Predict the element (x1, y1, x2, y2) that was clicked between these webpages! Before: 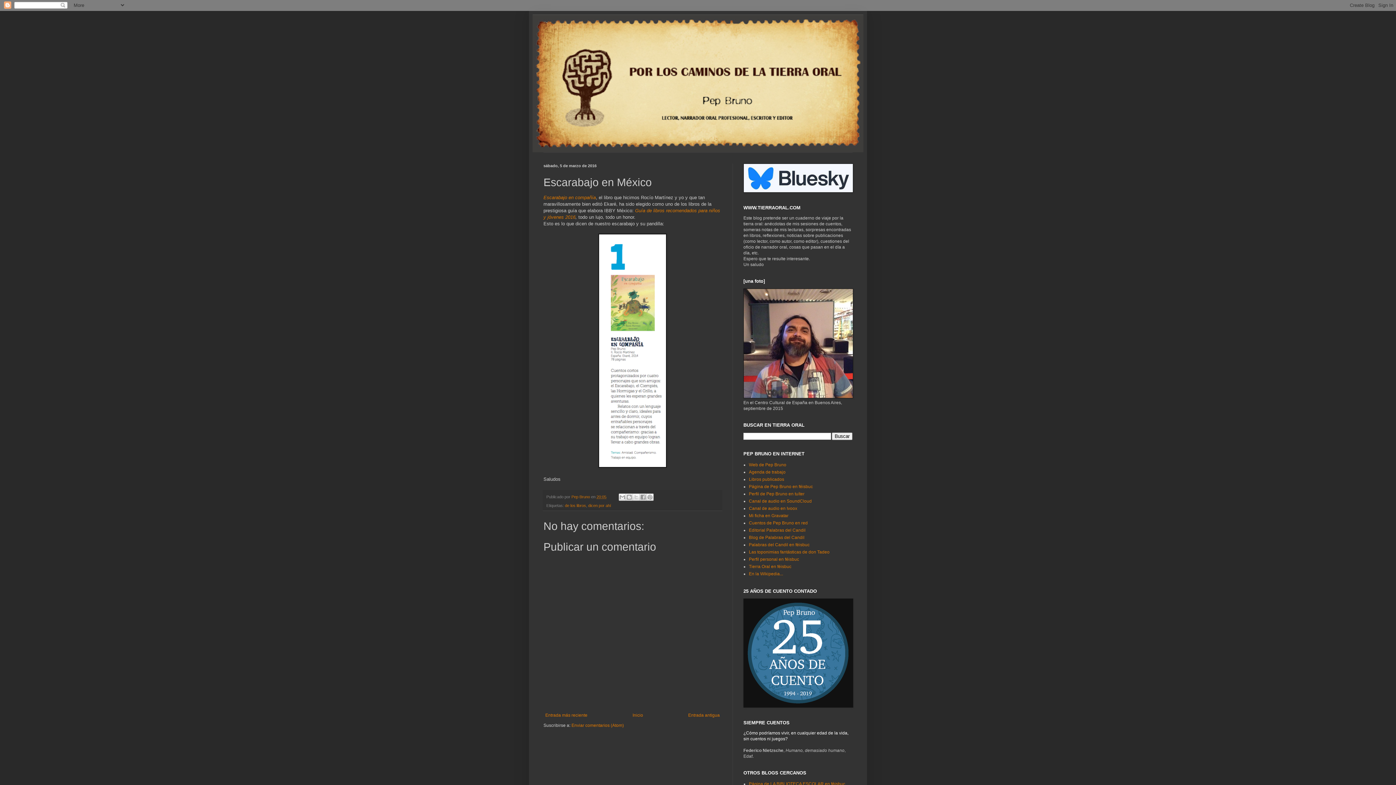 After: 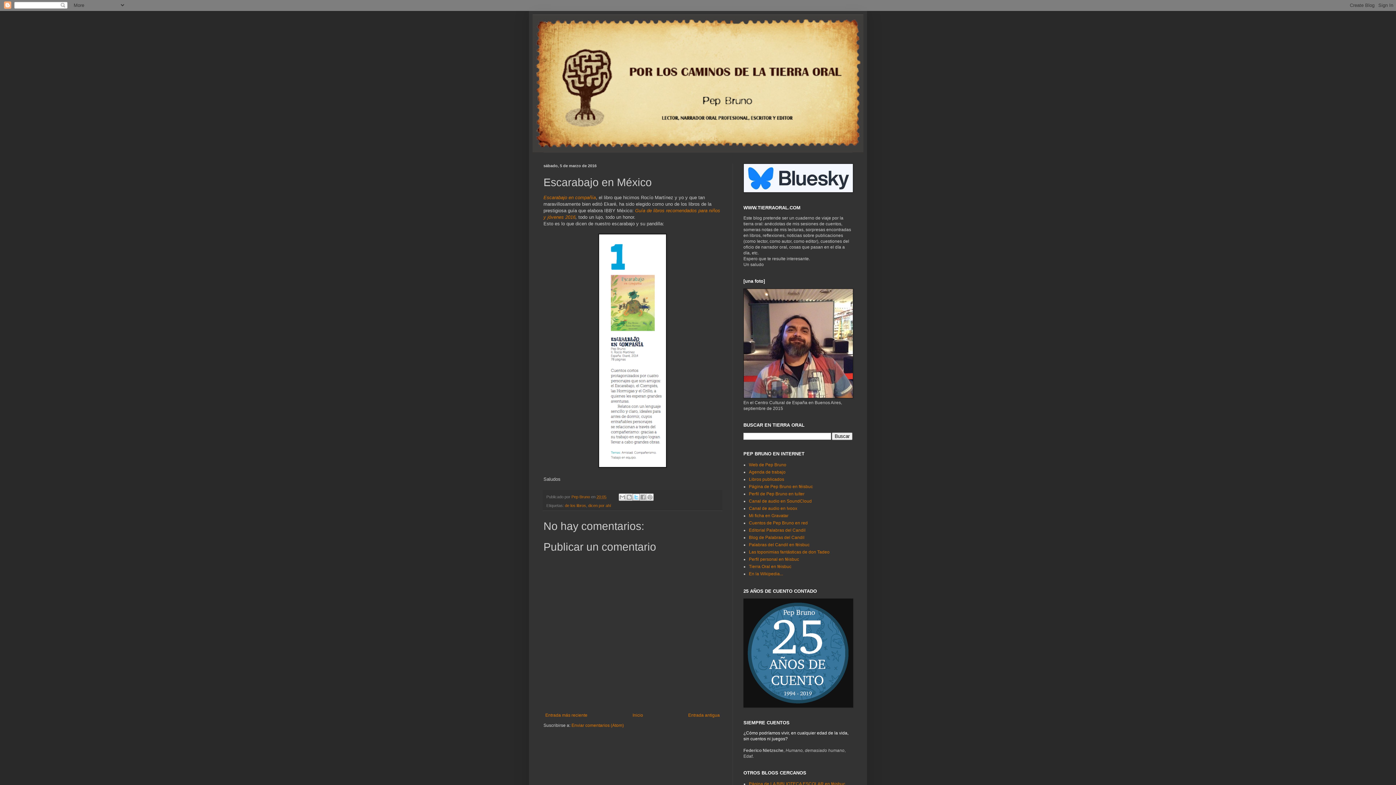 Action: label: Compartir en X bbox: (632, 493, 640, 501)